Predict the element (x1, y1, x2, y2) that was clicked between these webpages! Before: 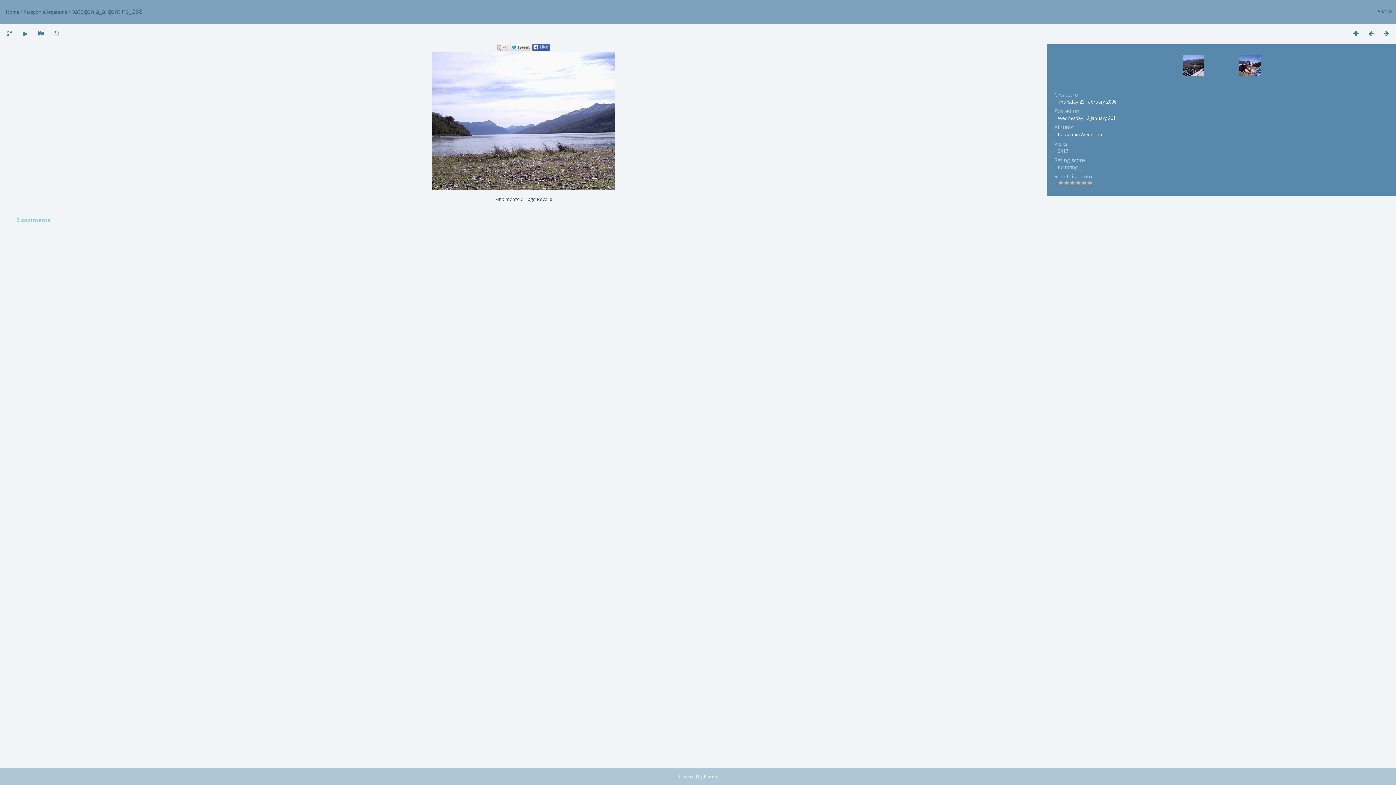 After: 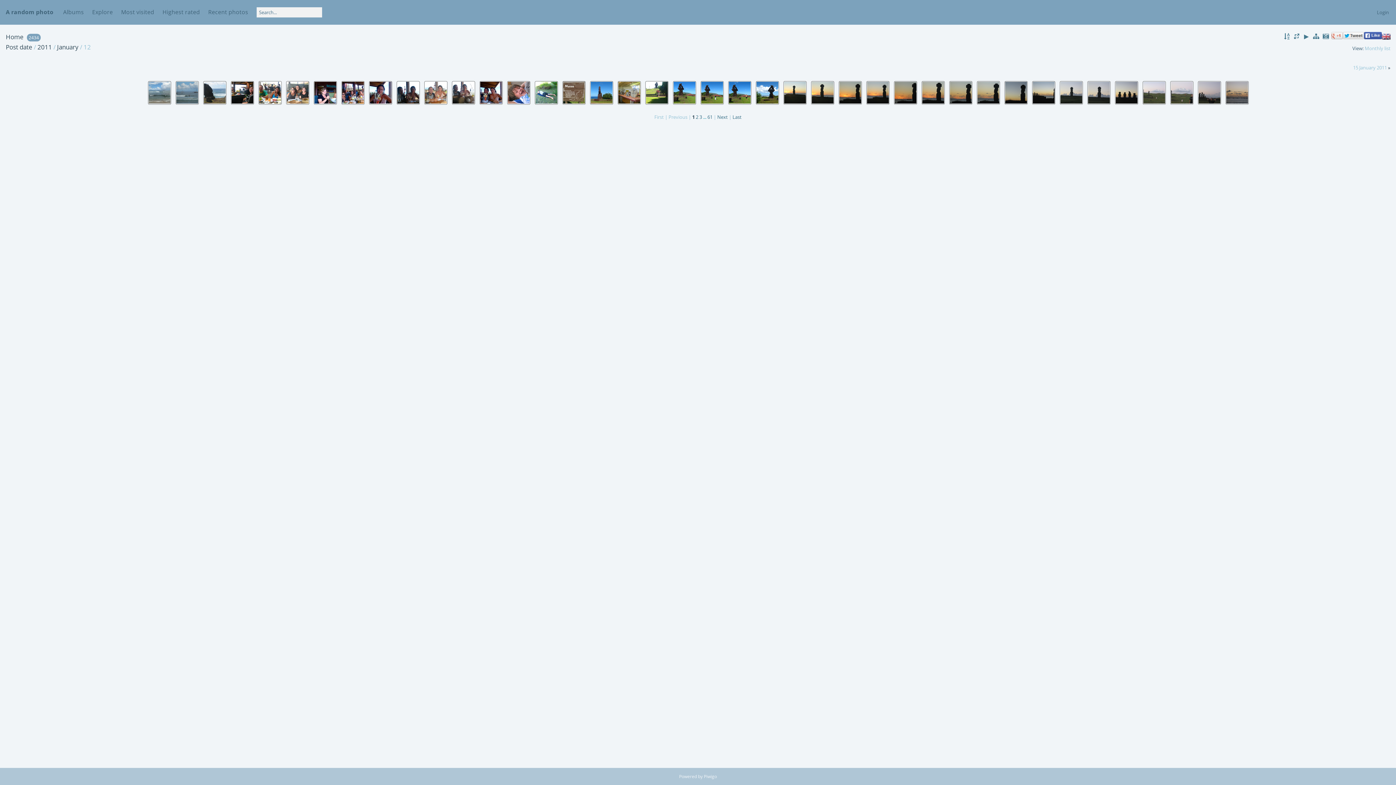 Action: bbox: (1058, 114, 1118, 121) label: Wednesday 12 January 2011